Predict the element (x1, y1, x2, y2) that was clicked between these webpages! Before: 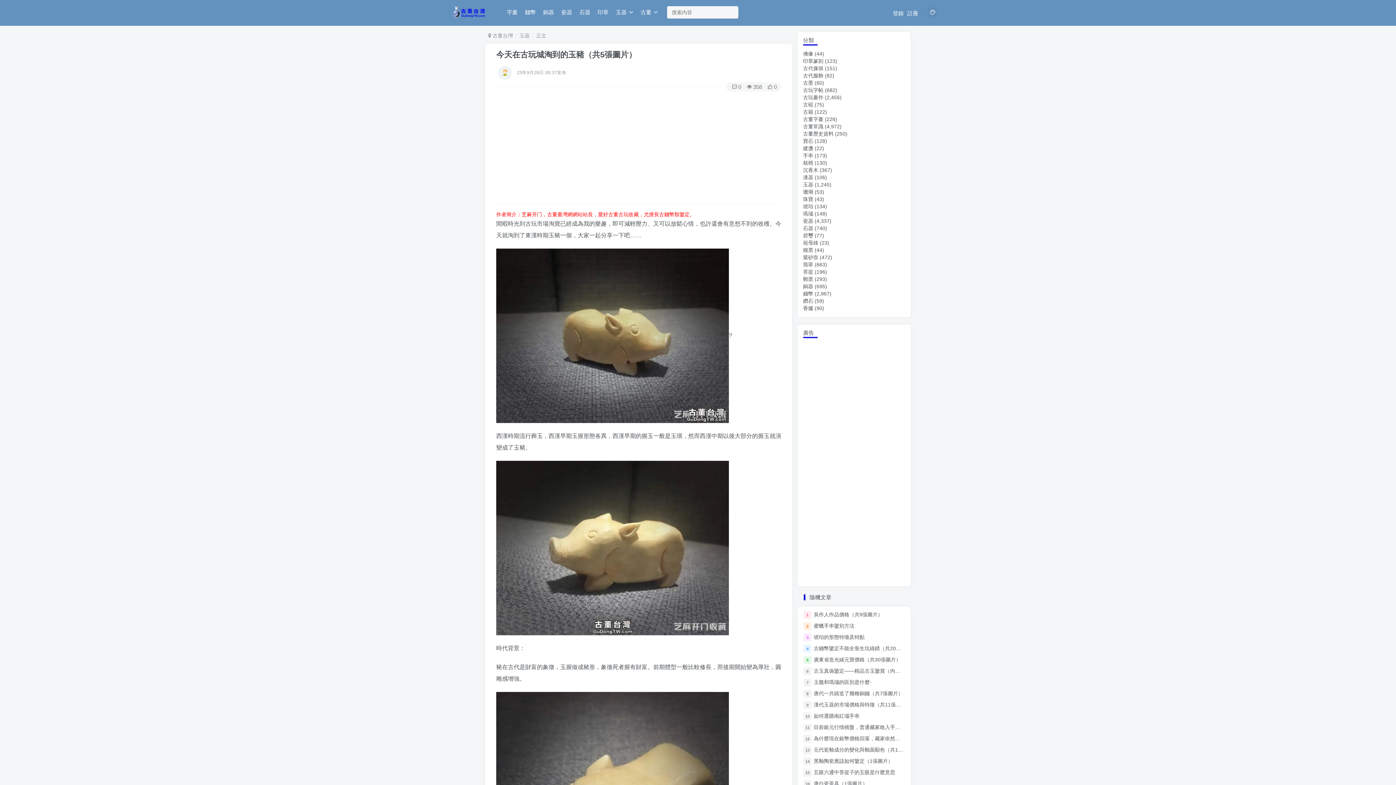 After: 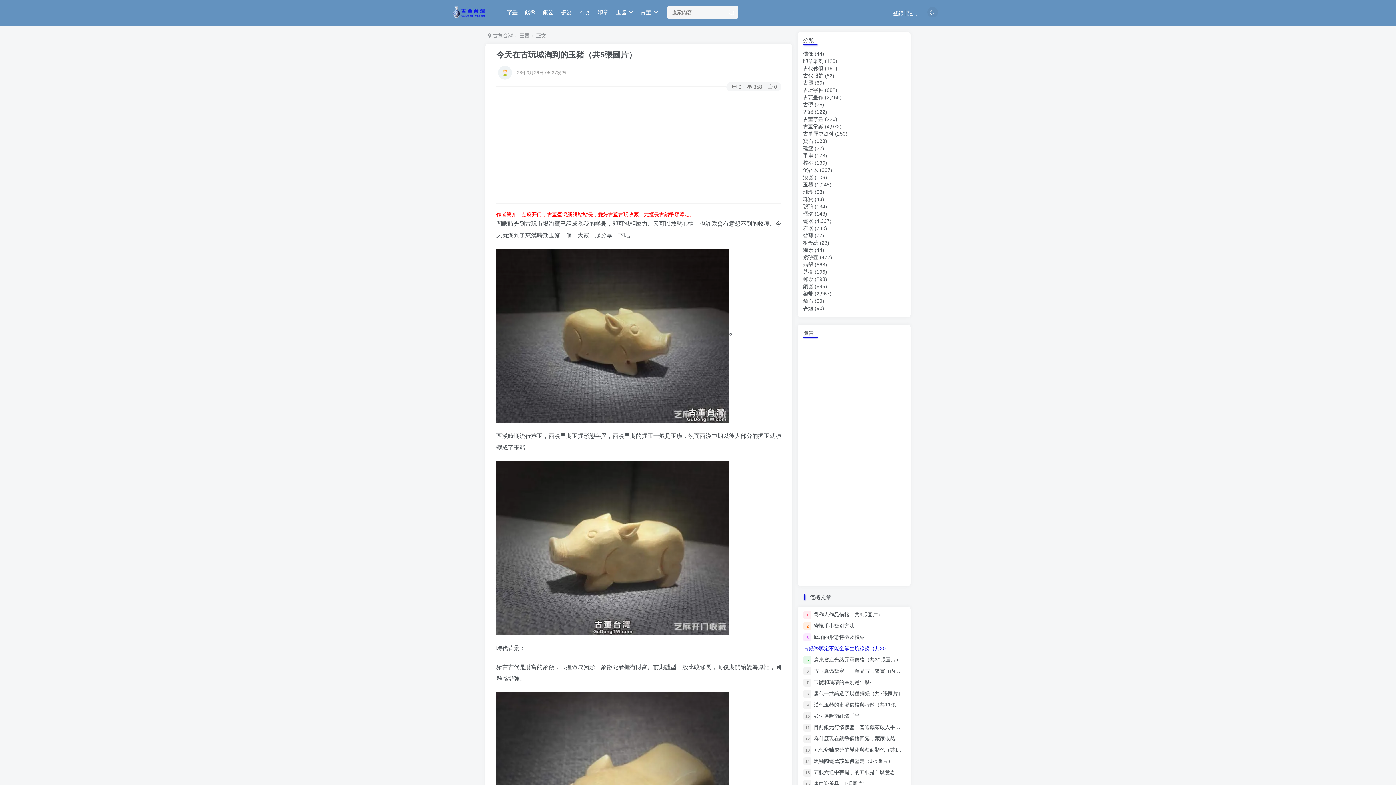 Action: label: ﻿古錢幣鑒定不能全靠生坑綠銹（共20張圖片） bbox: (813, 645, 916, 651)